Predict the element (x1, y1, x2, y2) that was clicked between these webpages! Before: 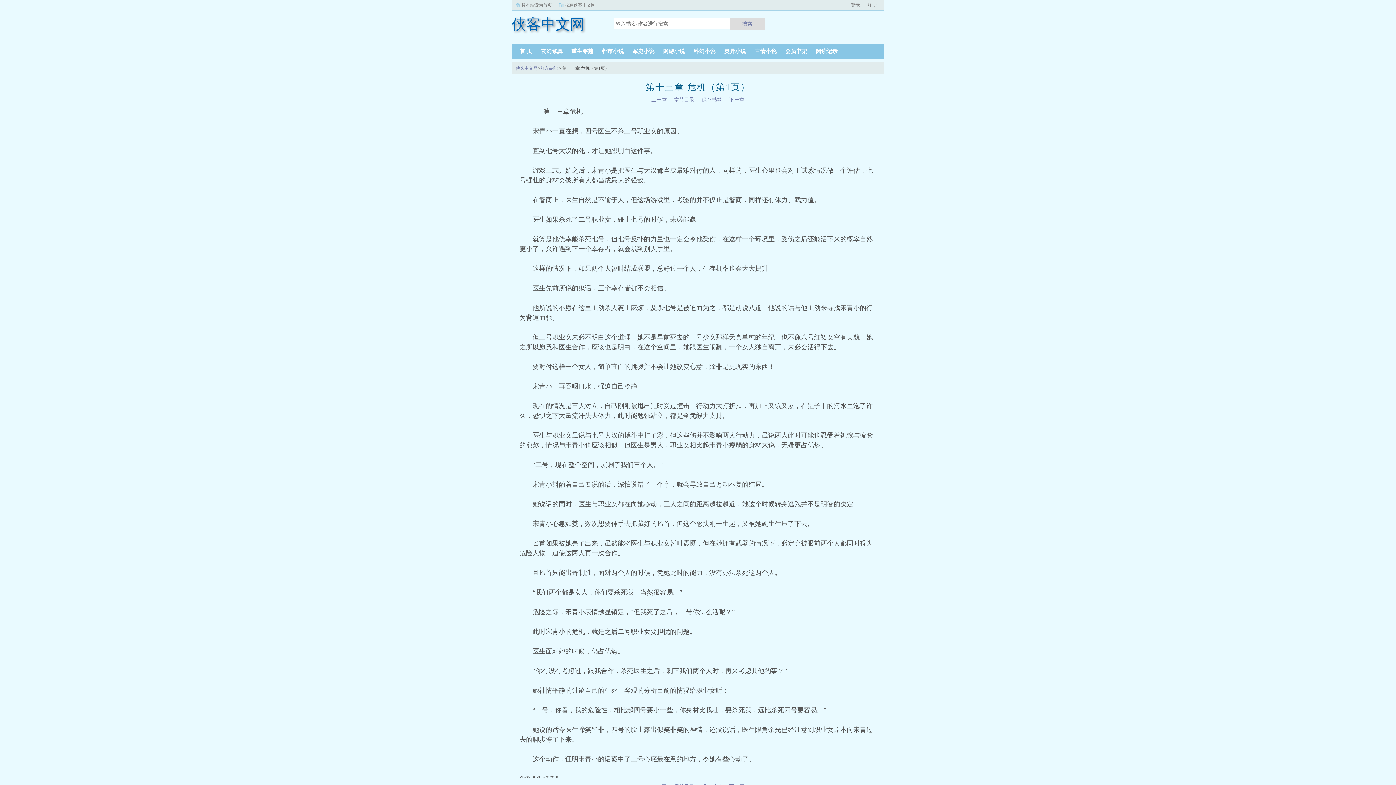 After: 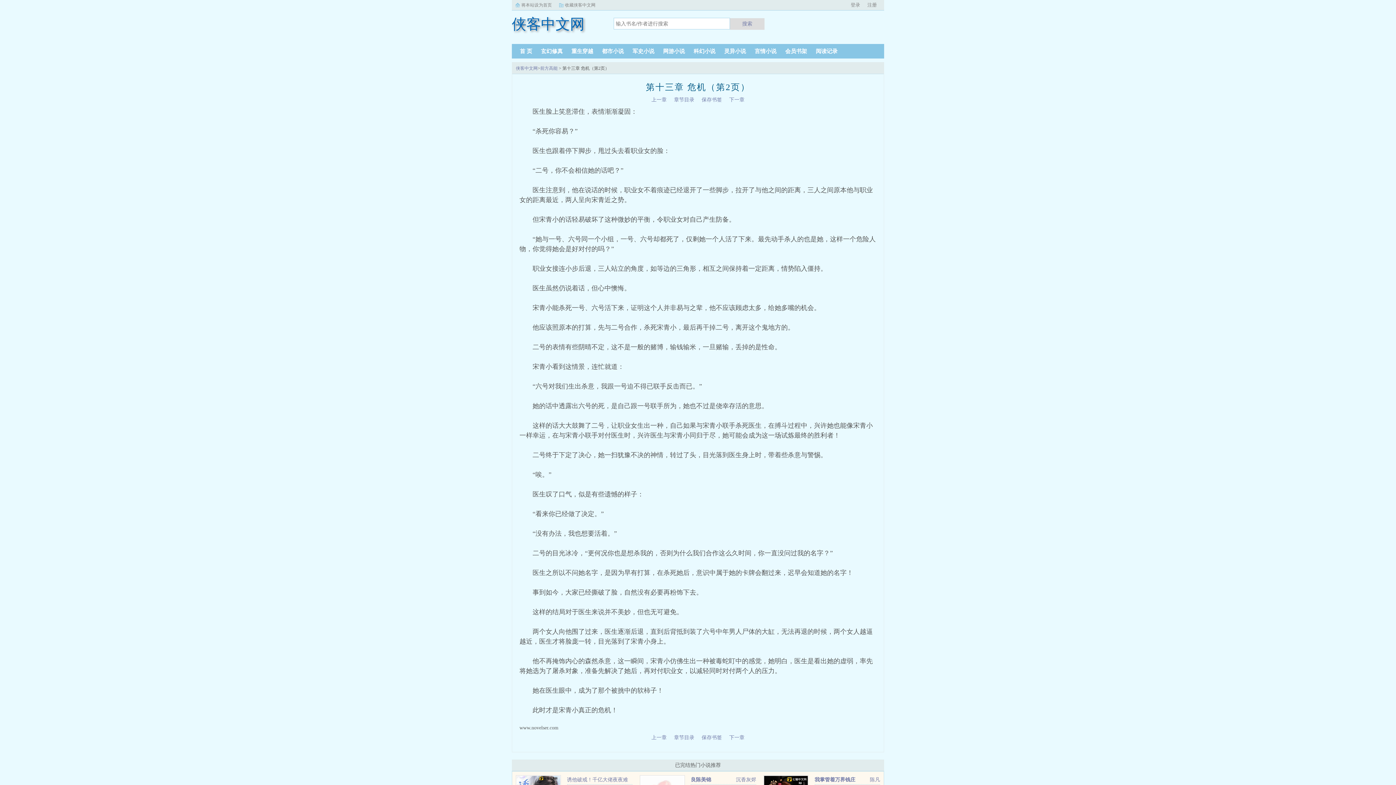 Action: label: 下一章 bbox: (725, 95, 748, 104)